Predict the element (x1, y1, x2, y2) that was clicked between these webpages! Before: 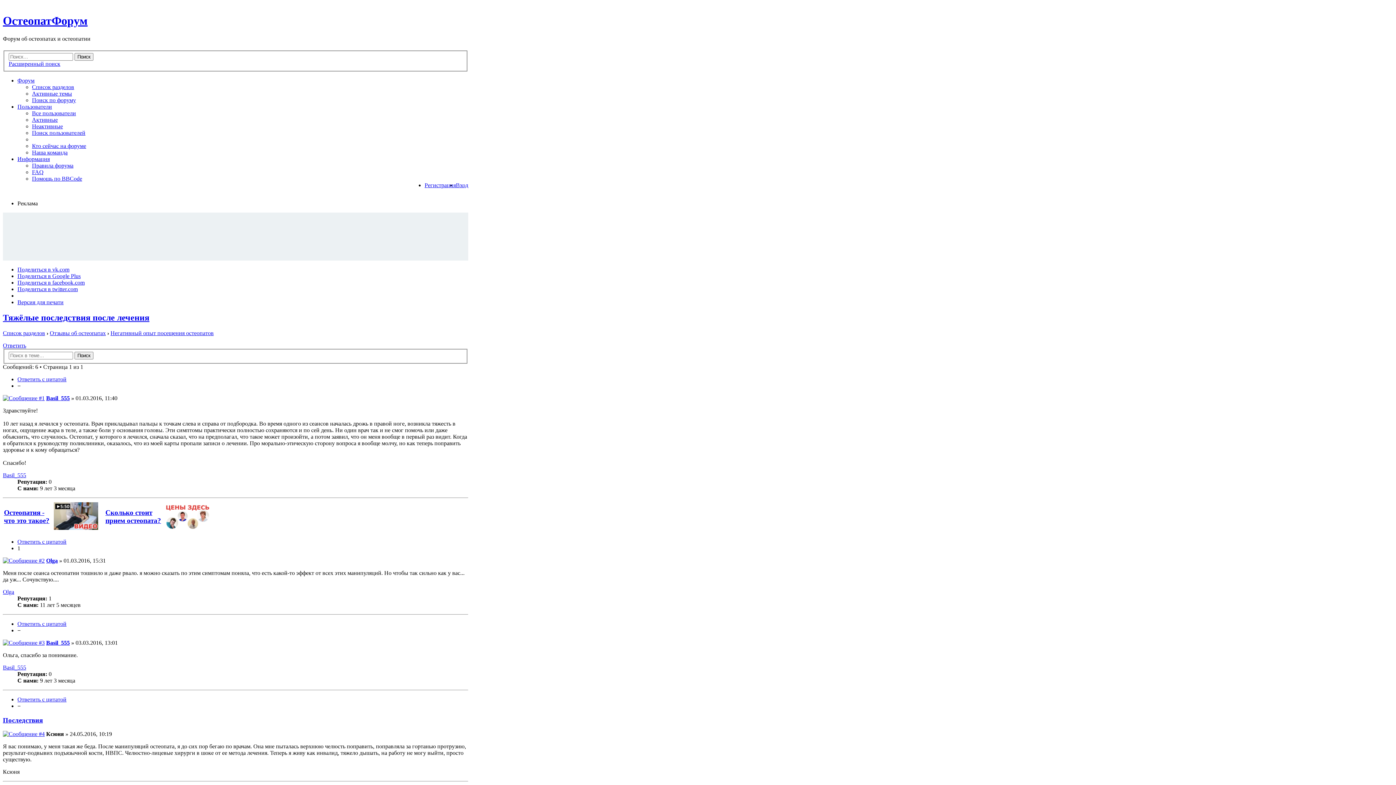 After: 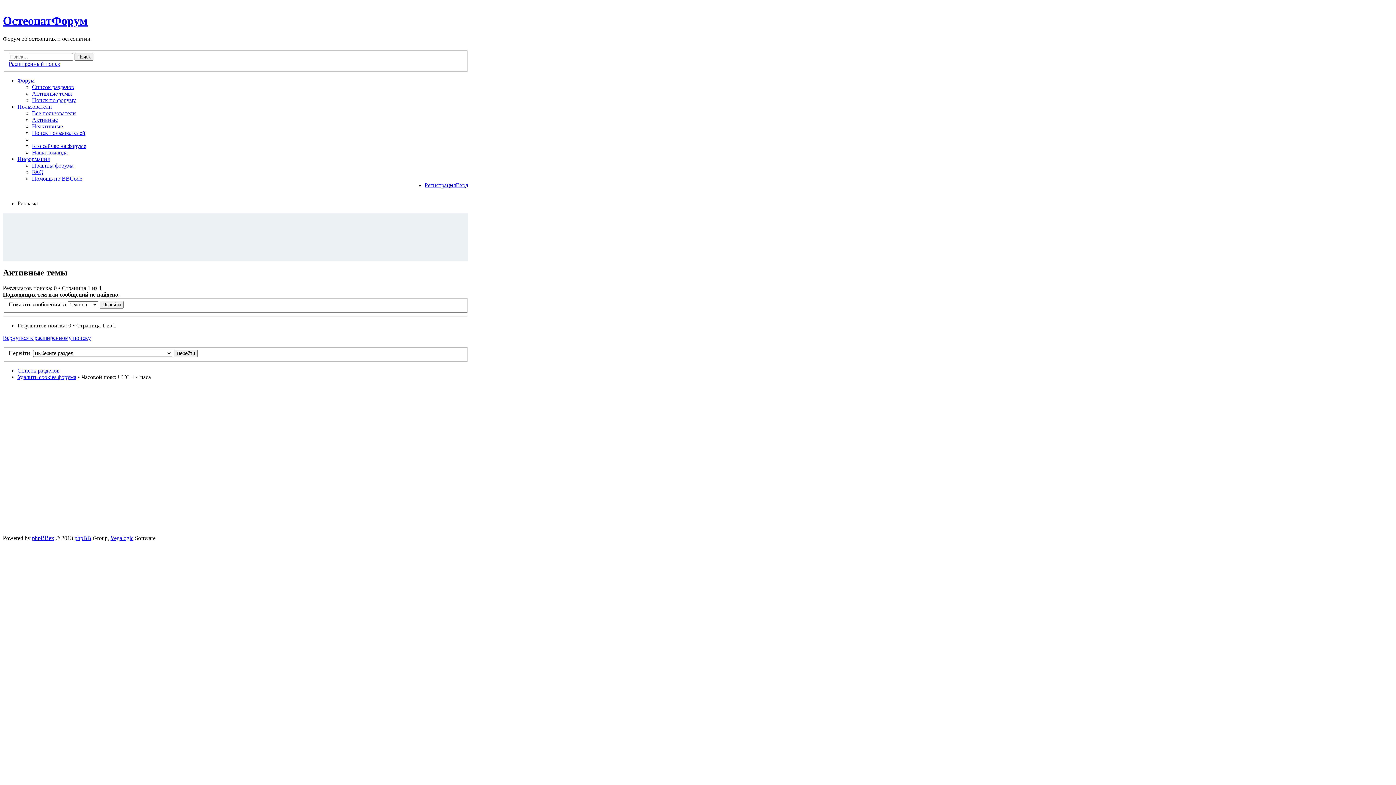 Action: label: Активные темы bbox: (32, 90, 72, 96)